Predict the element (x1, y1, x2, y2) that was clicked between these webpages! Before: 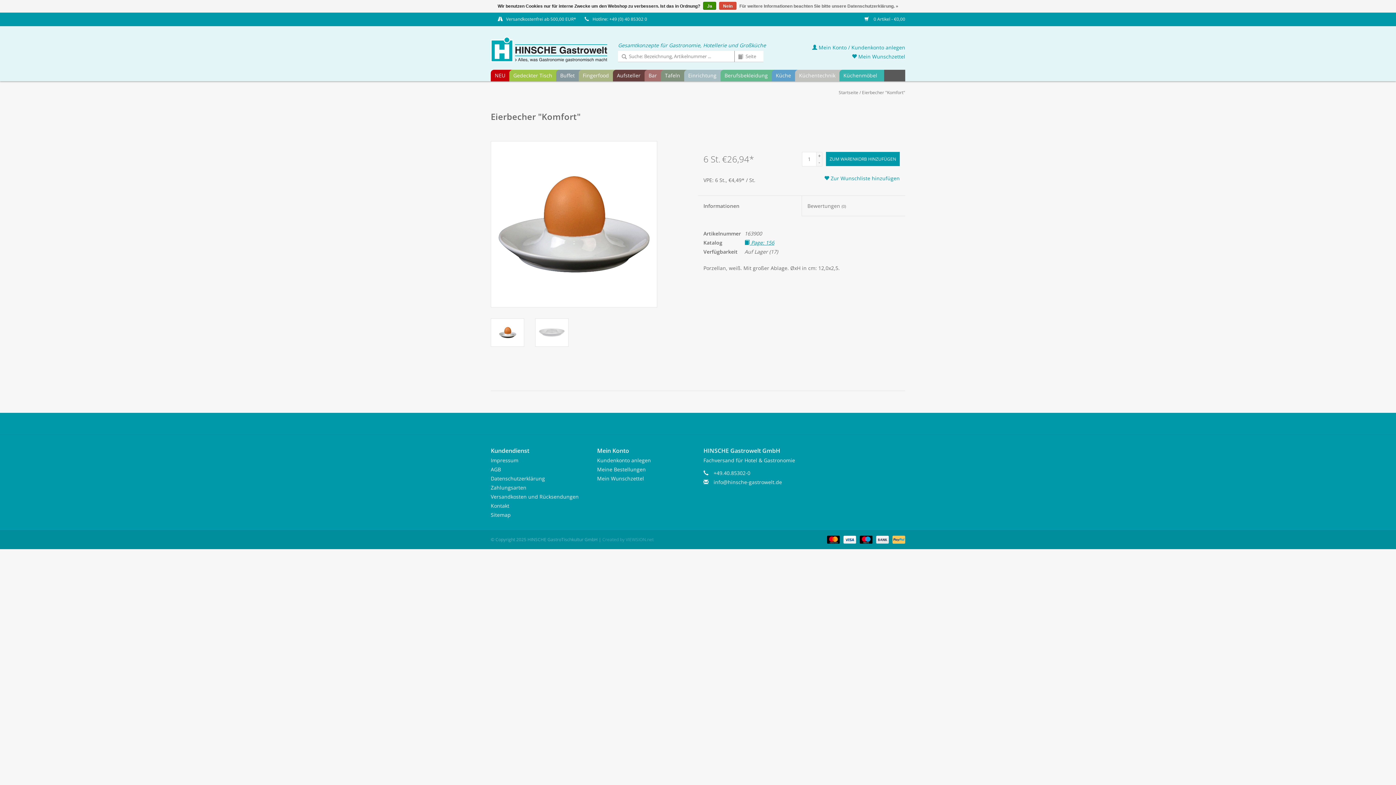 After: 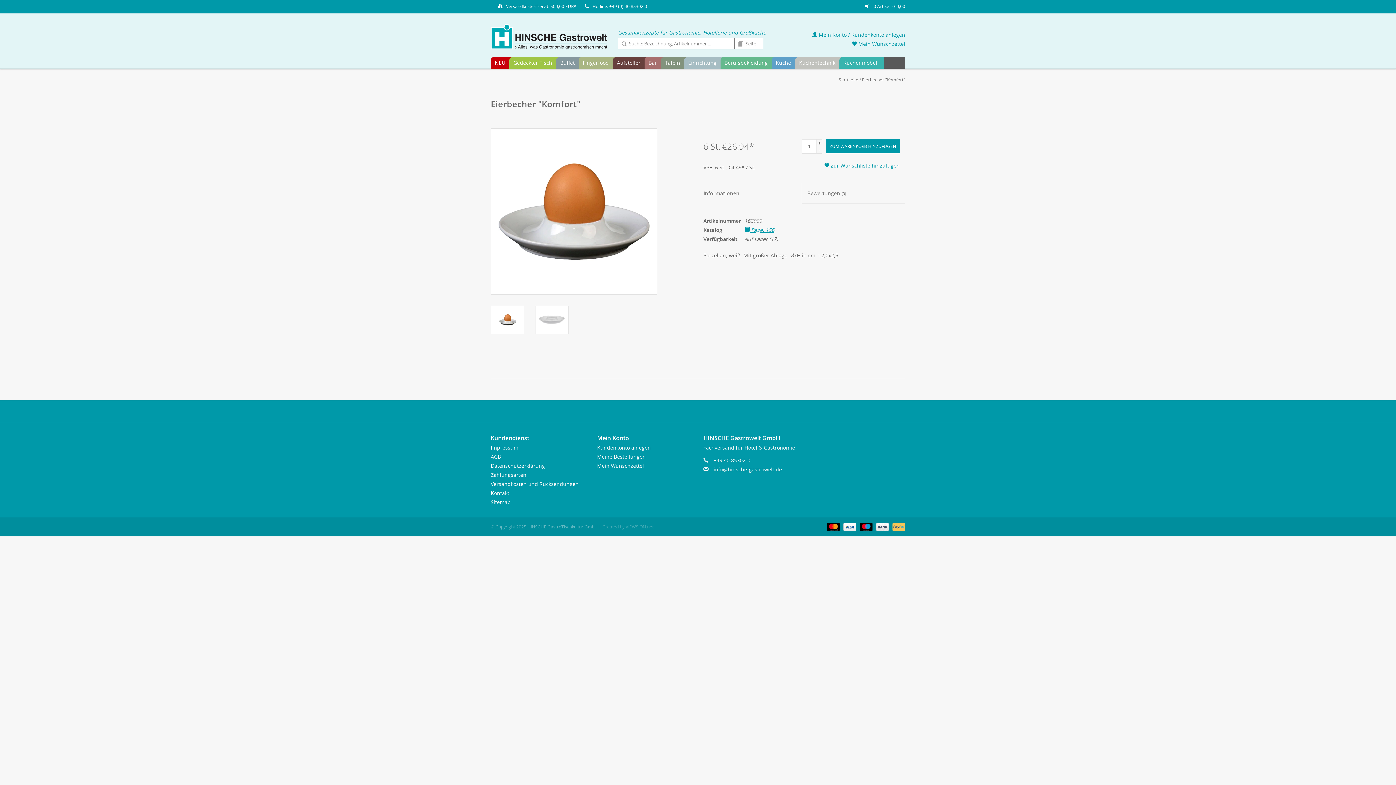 Action: bbox: (703, 1, 716, 9) label: Ja